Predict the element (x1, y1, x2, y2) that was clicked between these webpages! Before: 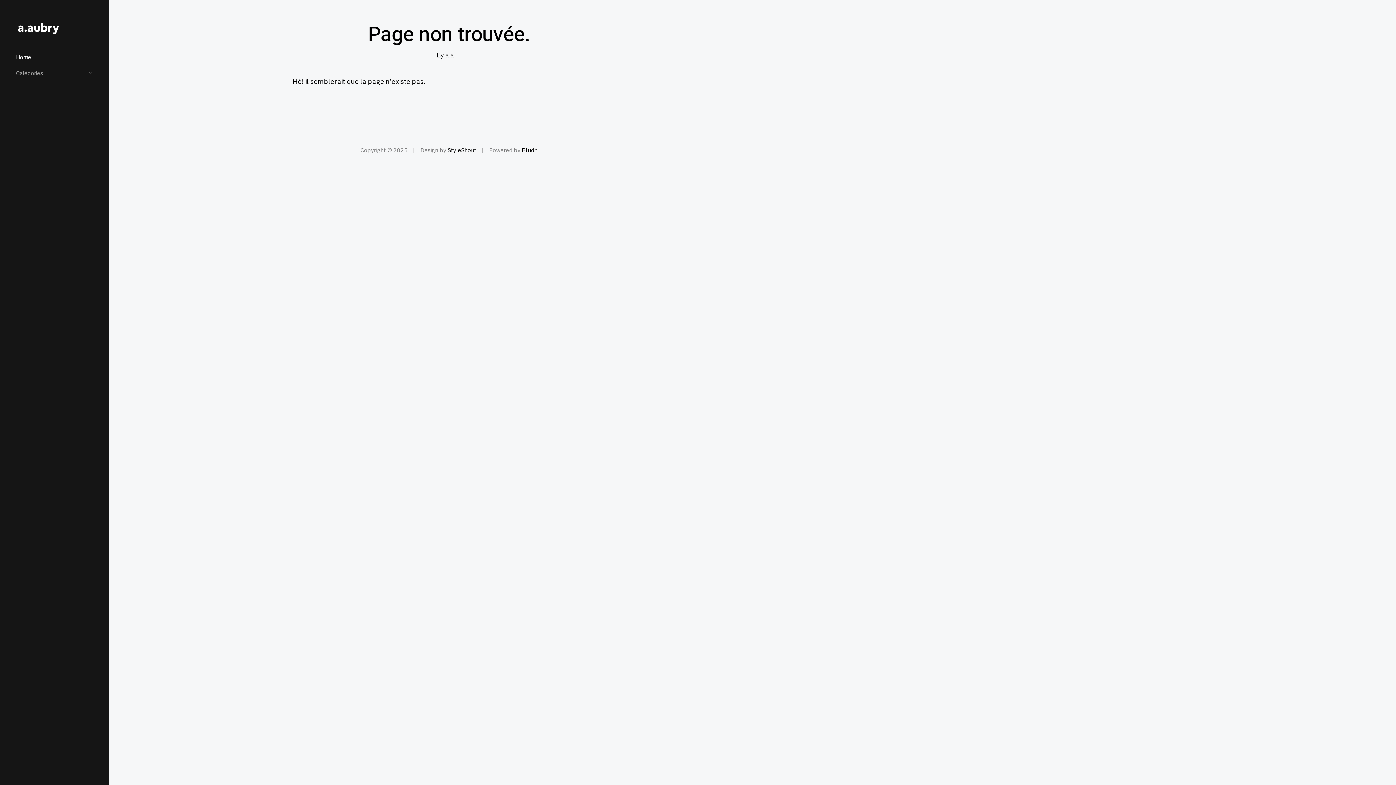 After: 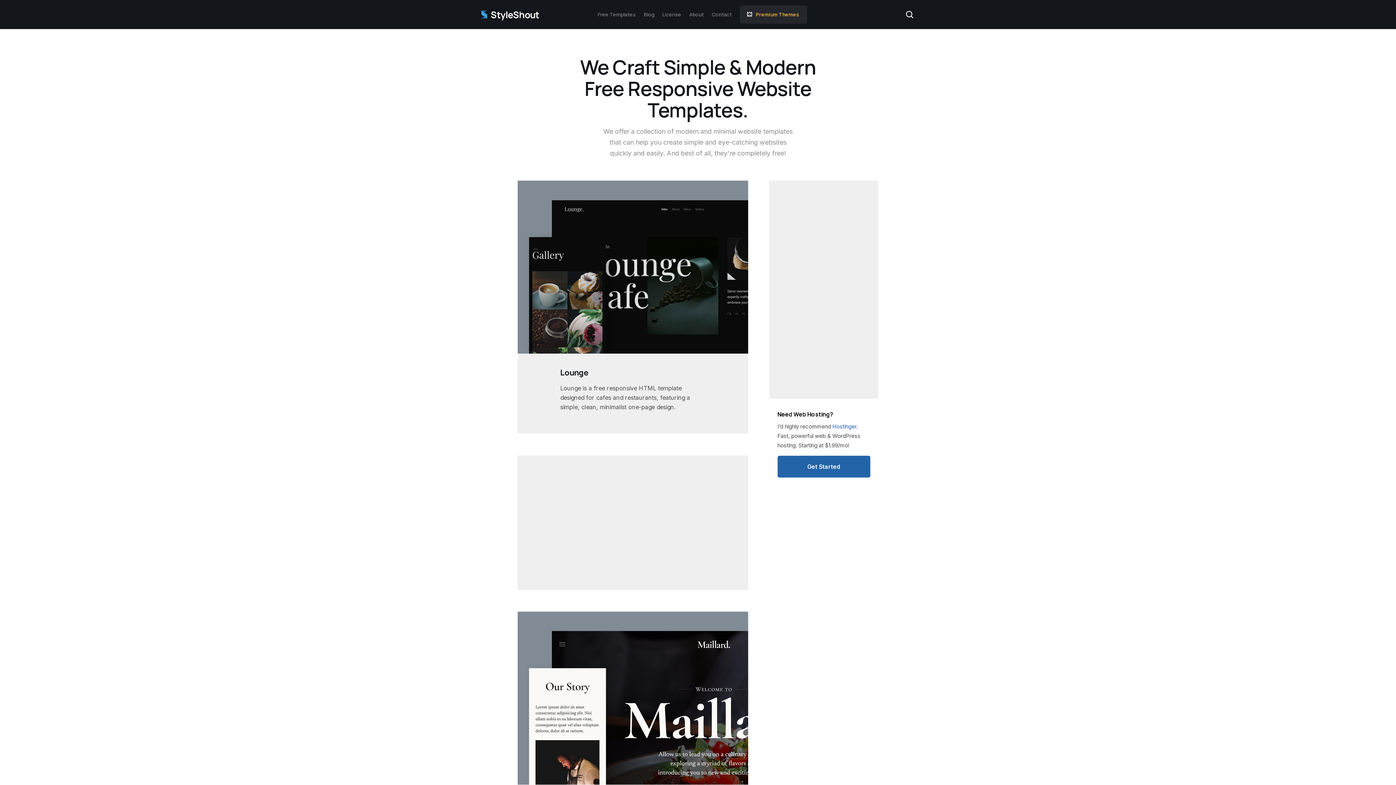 Action: bbox: (447, 146, 476, 153) label: StyleShout